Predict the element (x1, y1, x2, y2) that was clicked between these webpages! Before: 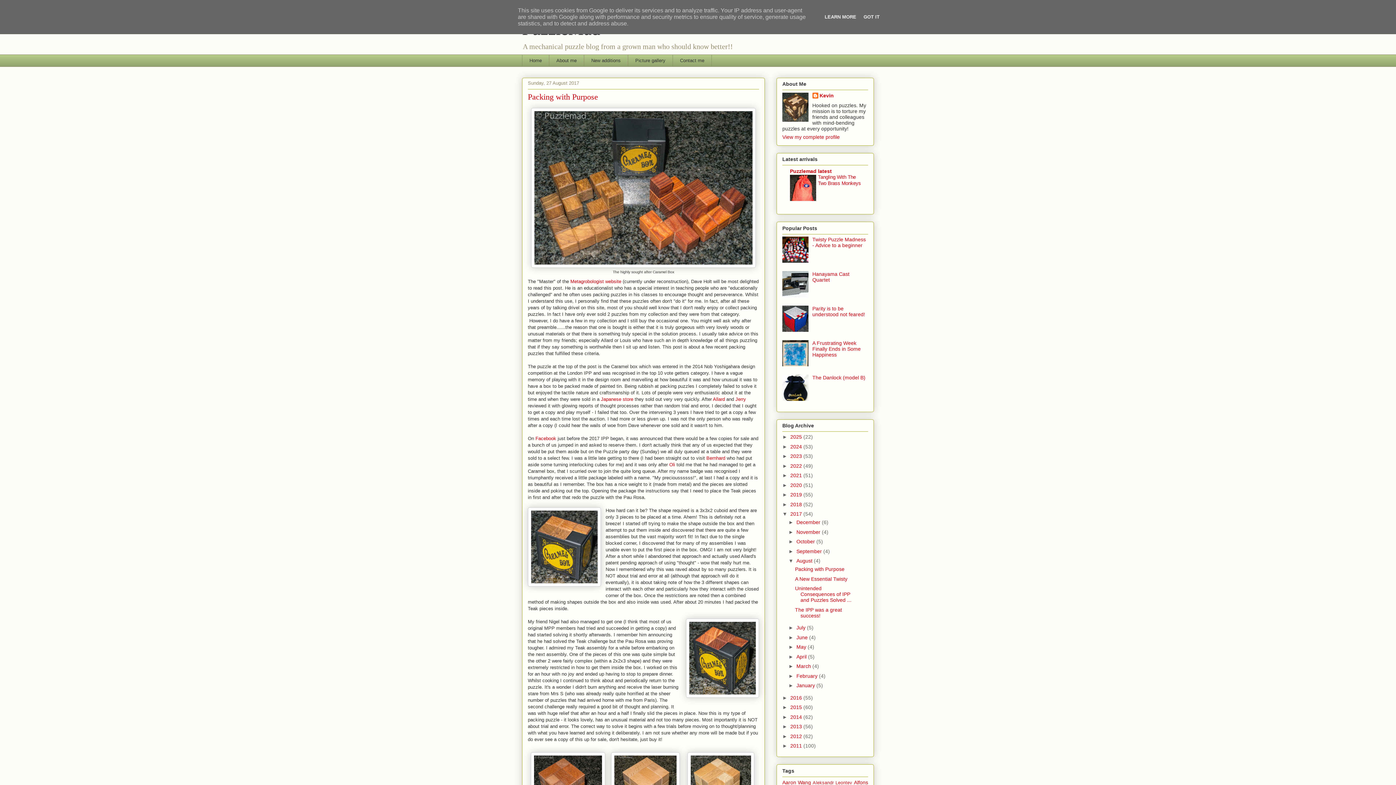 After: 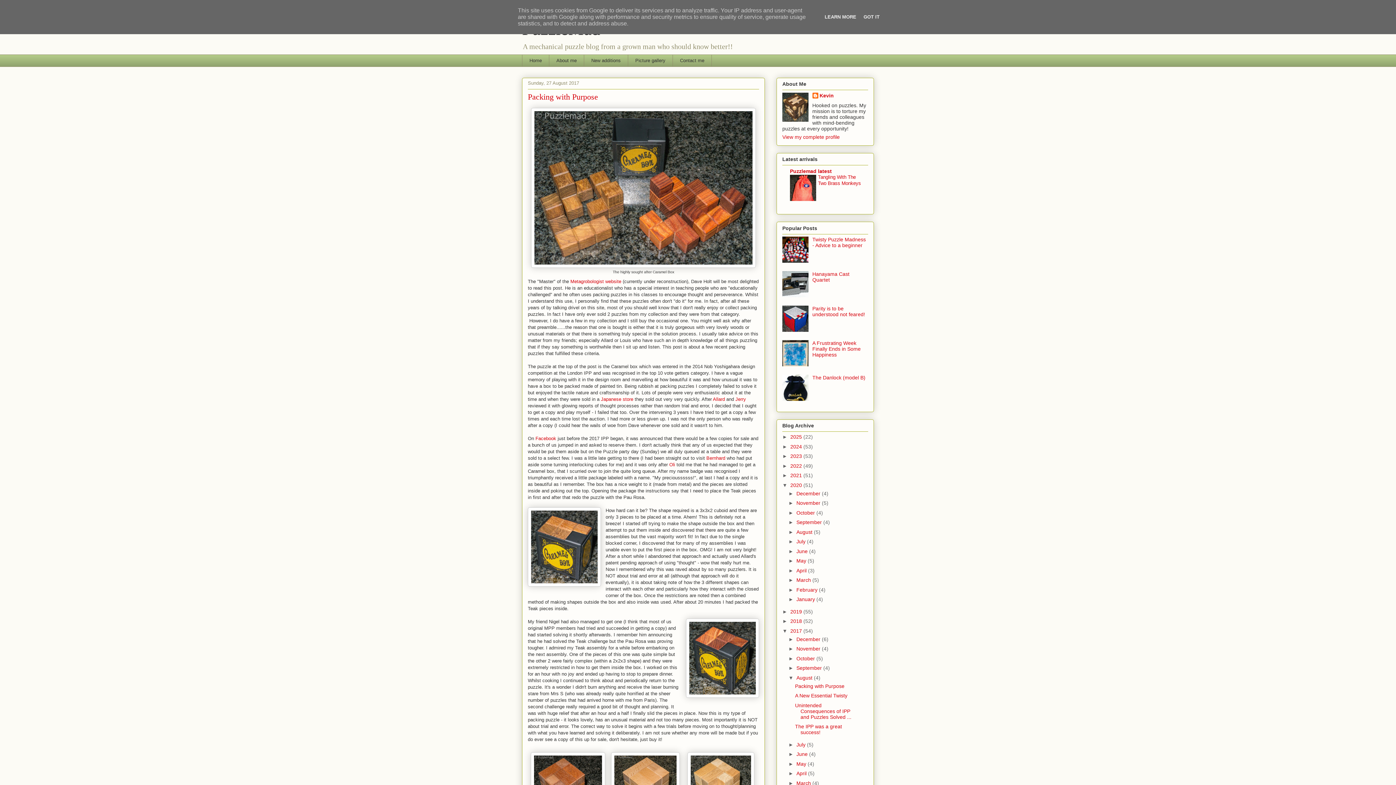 Action: bbox: (782, 482, 790, 488) label: ►  